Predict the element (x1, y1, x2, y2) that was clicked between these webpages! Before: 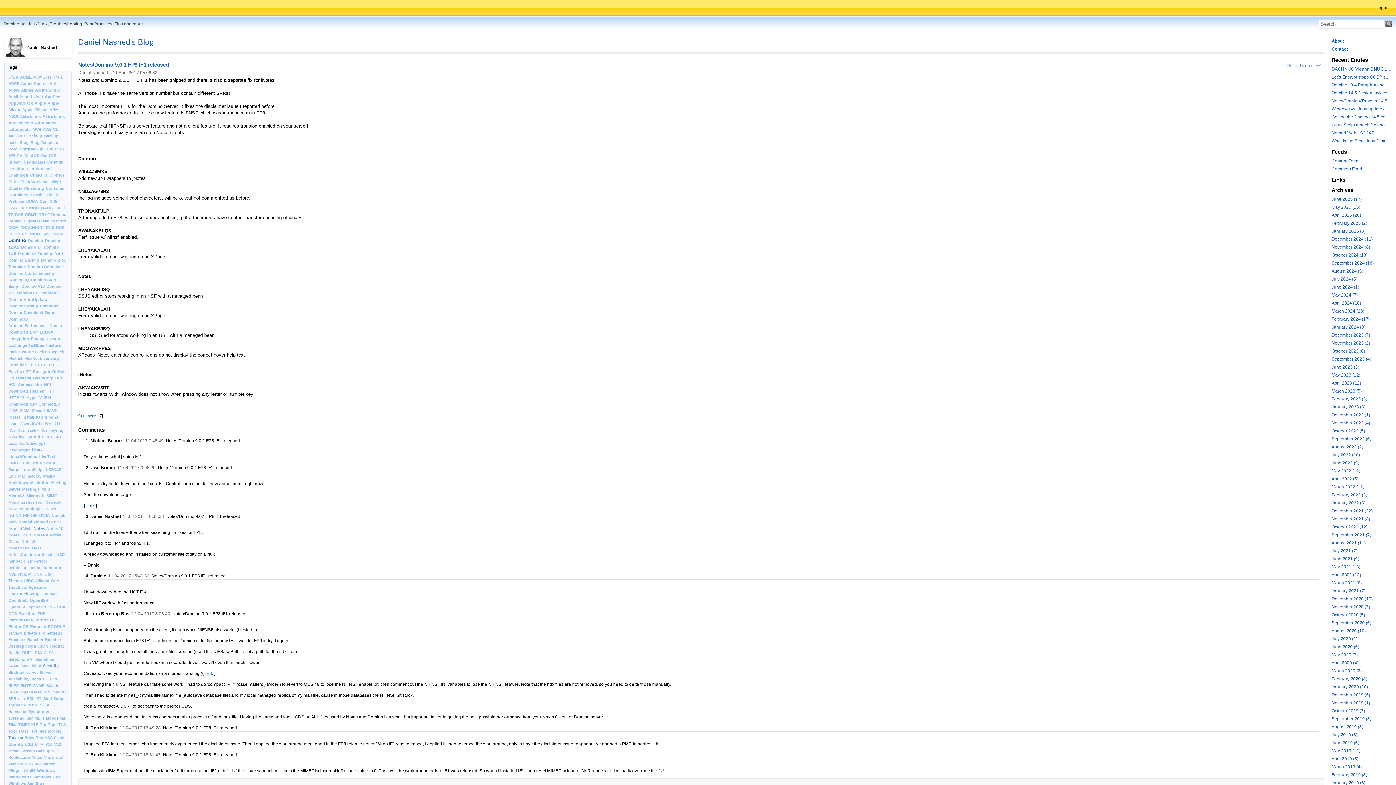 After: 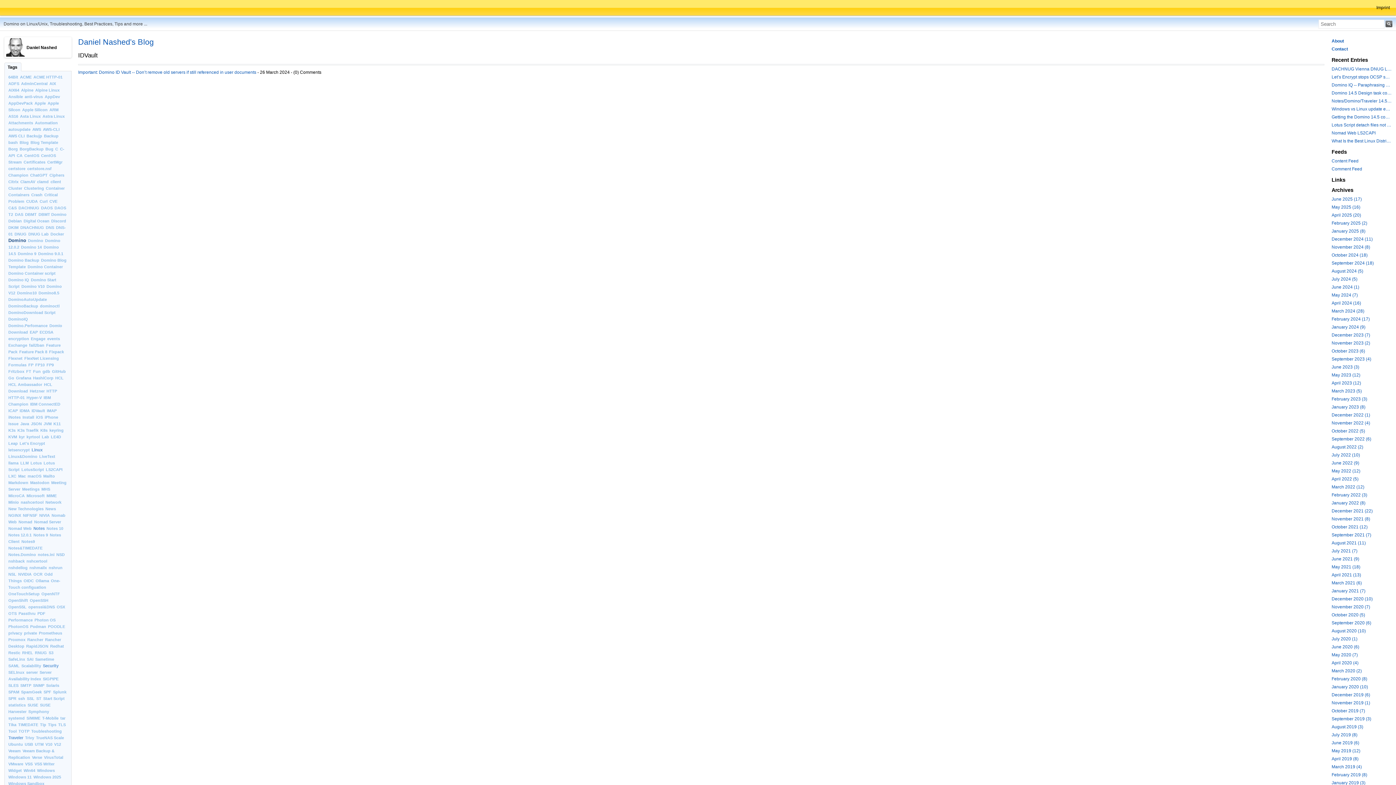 Action: label: IDVault bbox: (31, 408, 45, 413)